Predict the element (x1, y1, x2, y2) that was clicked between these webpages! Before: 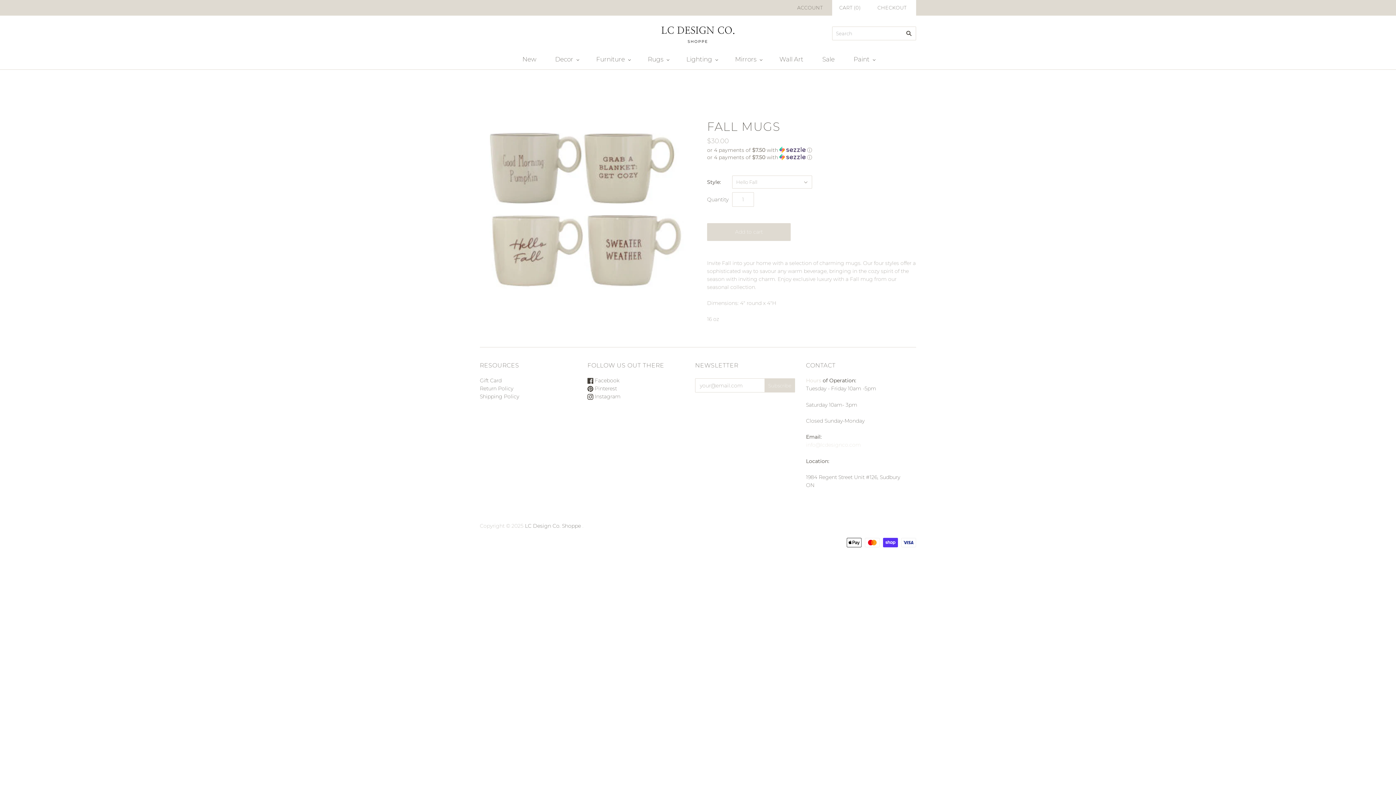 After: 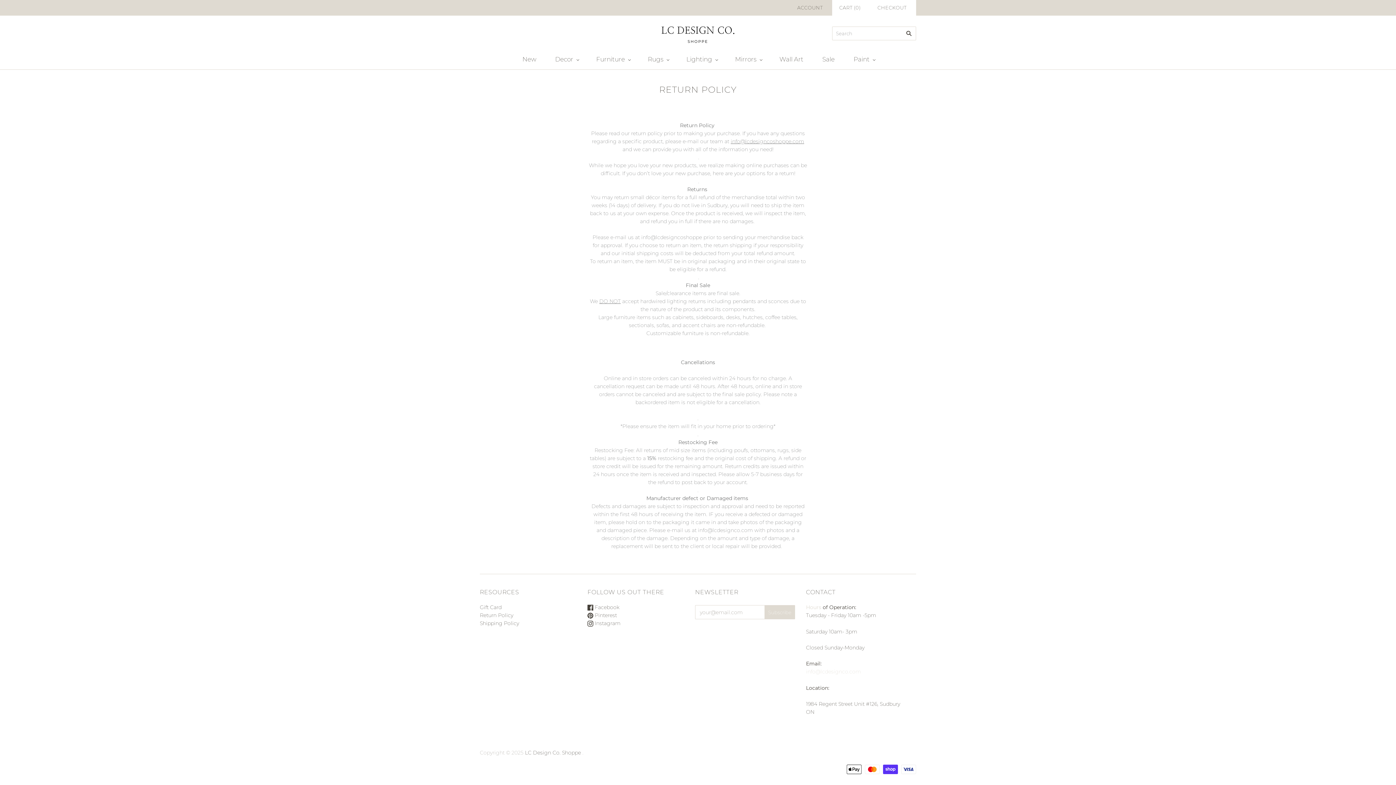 Action: bbox: (480, 385, 513, 392) label: Return Policy